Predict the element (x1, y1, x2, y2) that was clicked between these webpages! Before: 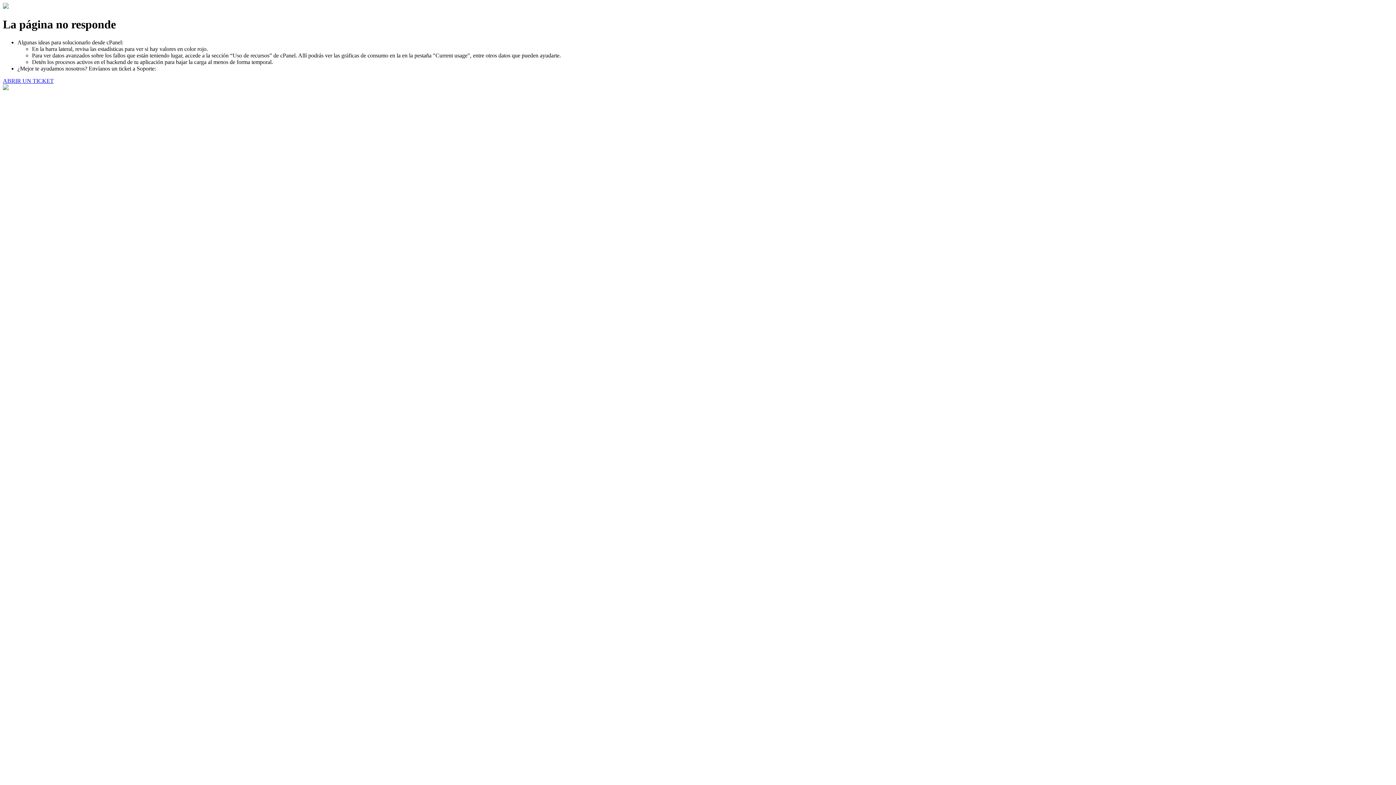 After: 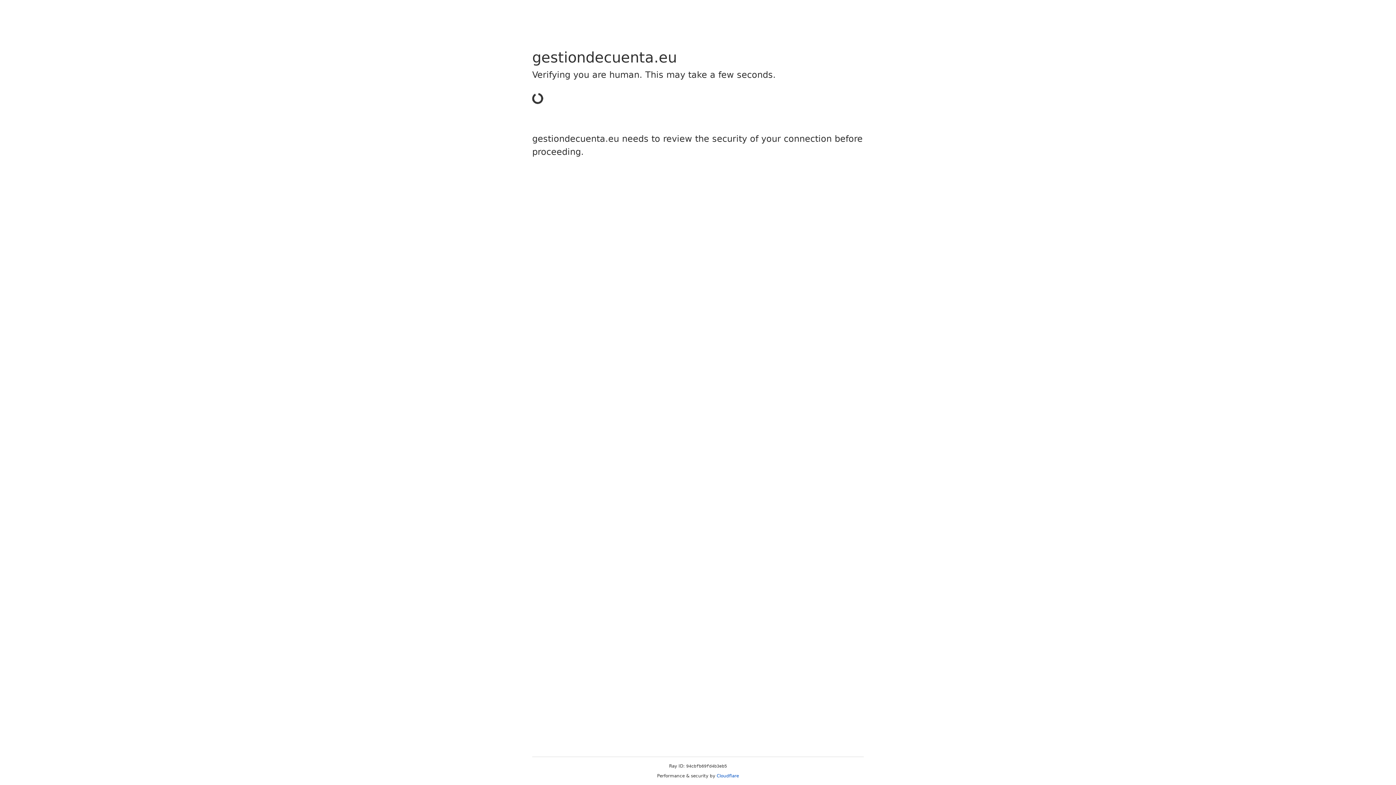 Action: label: ABRIR UN TICKET bbox: (2, 77, 53, 83)